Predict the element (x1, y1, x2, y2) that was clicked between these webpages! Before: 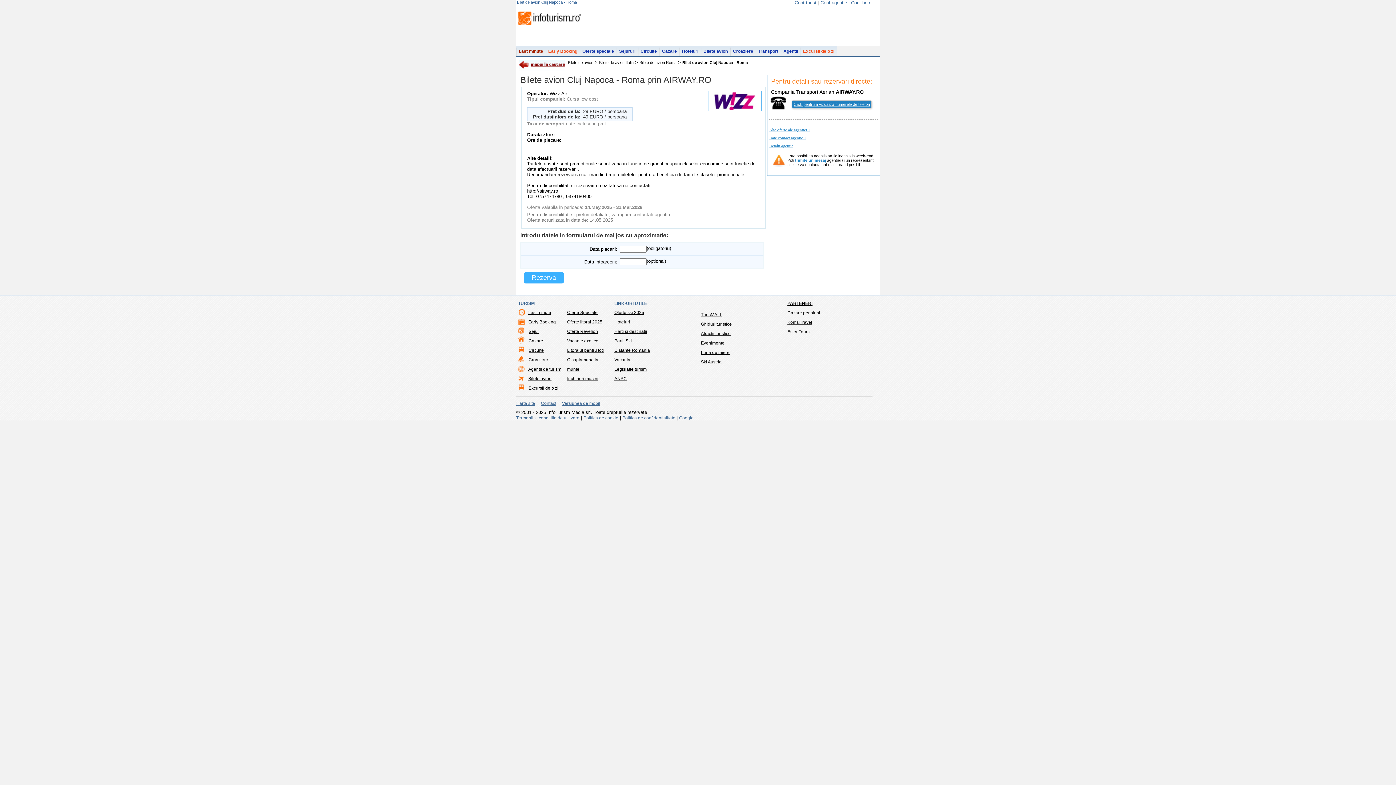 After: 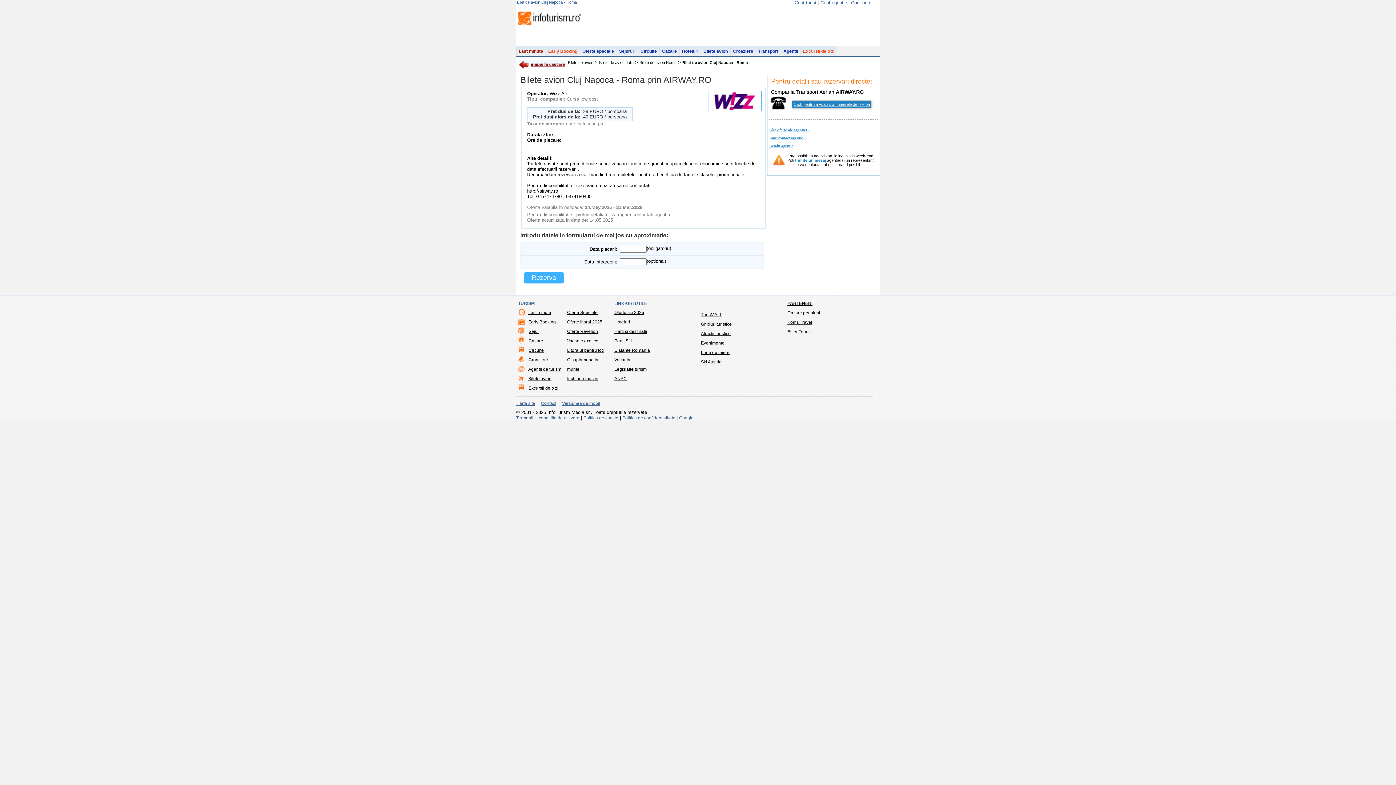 Action: bbox: (528, 357, 548, 362) label: Croaziere